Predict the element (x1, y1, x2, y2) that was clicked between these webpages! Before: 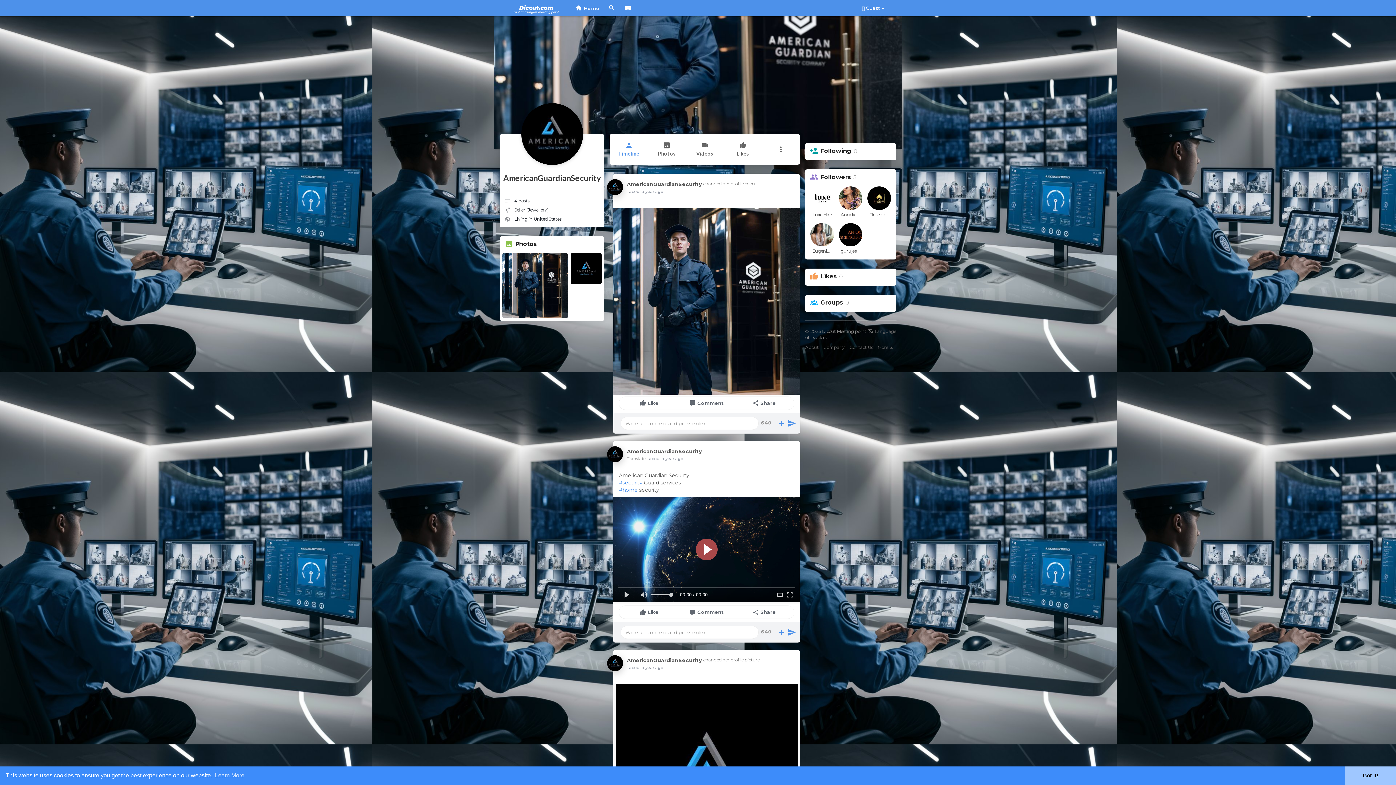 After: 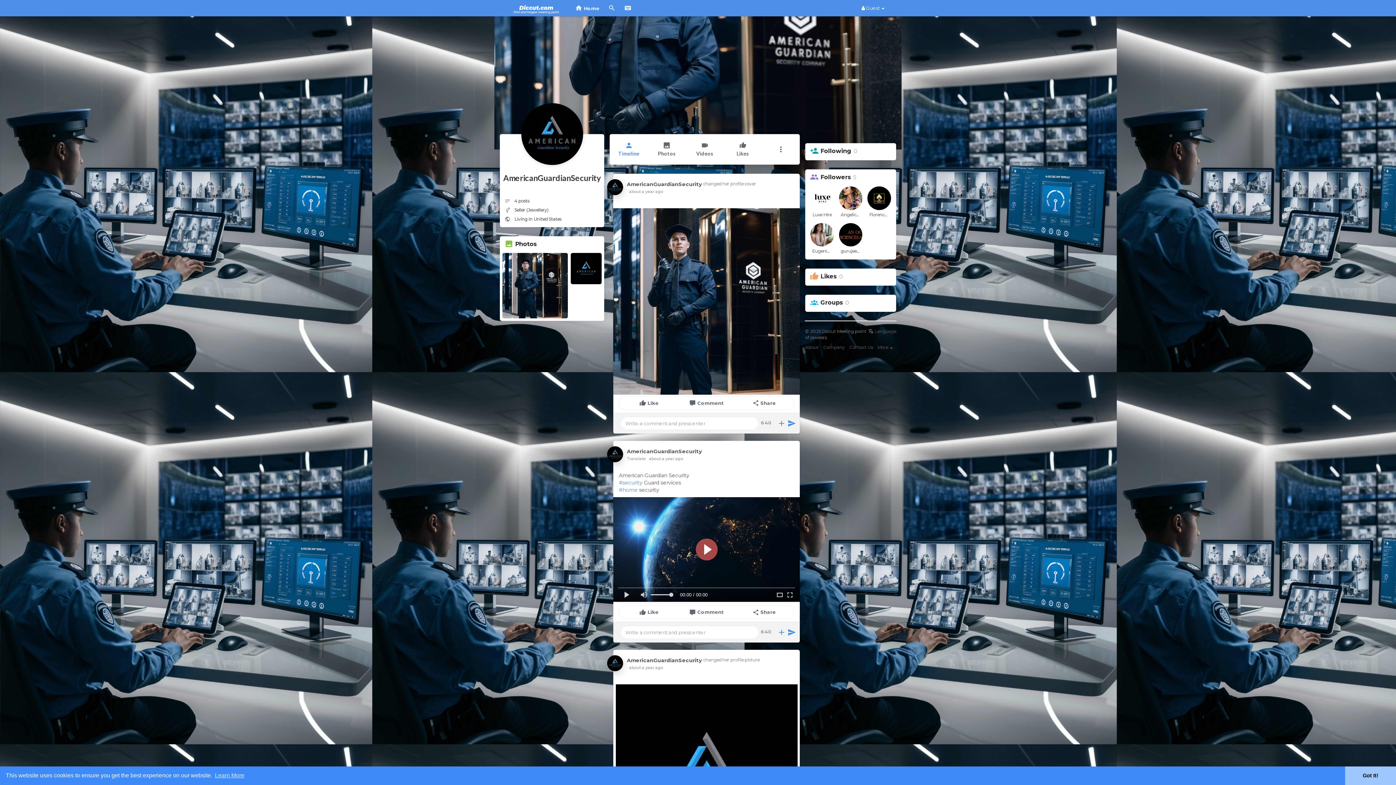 Action: bbox: (627, 657, 701, 664) label: AmericanGuardianSecurity